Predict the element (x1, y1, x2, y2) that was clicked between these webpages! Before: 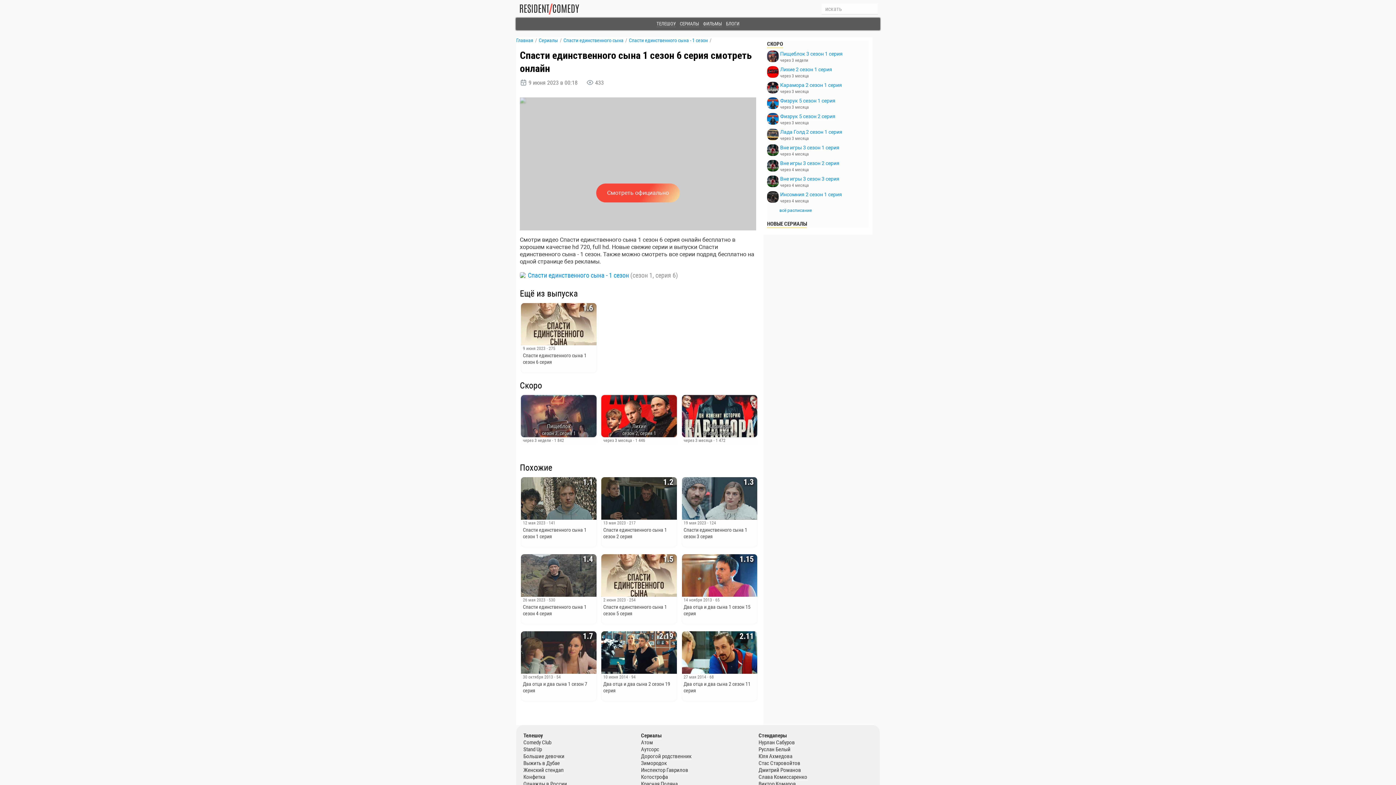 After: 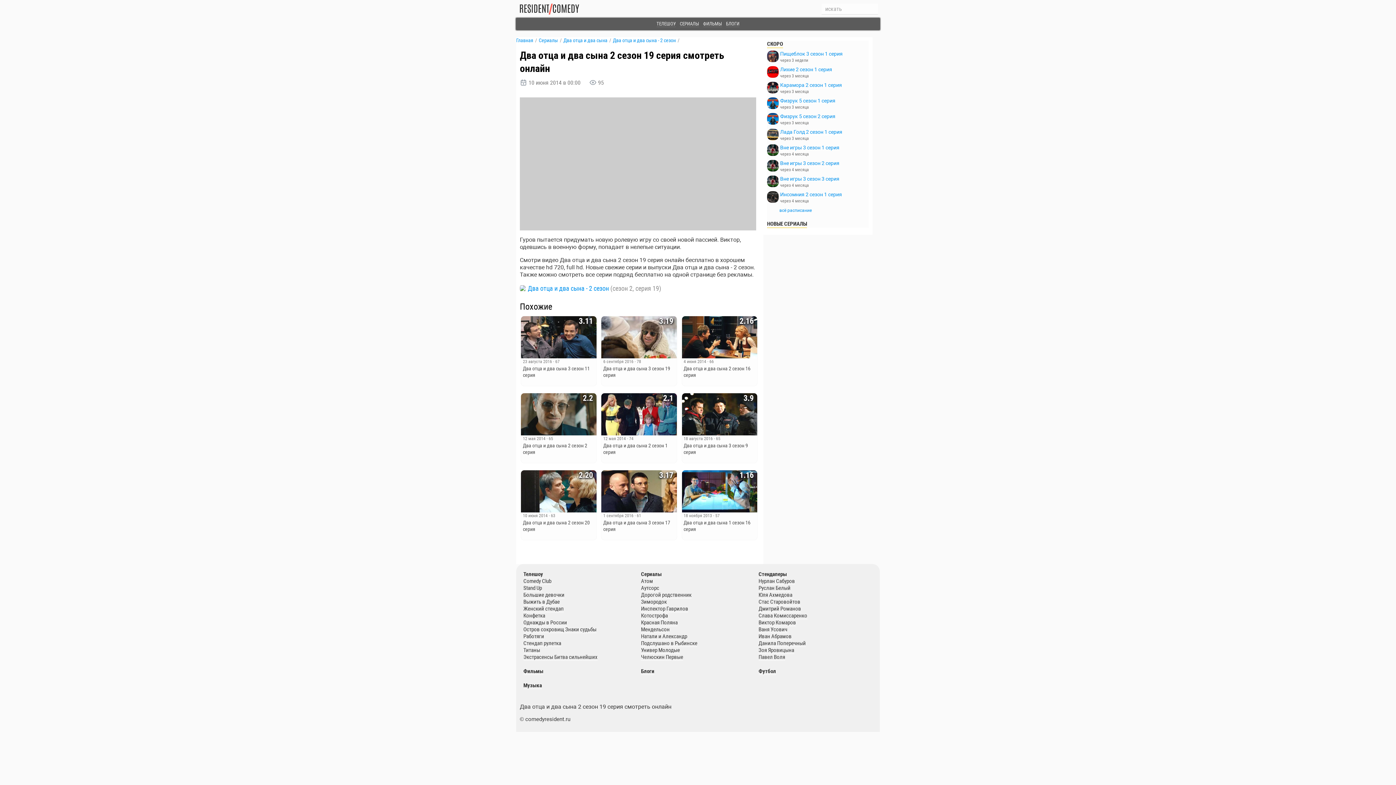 Action: bbox: (601, 668, 677, 676)